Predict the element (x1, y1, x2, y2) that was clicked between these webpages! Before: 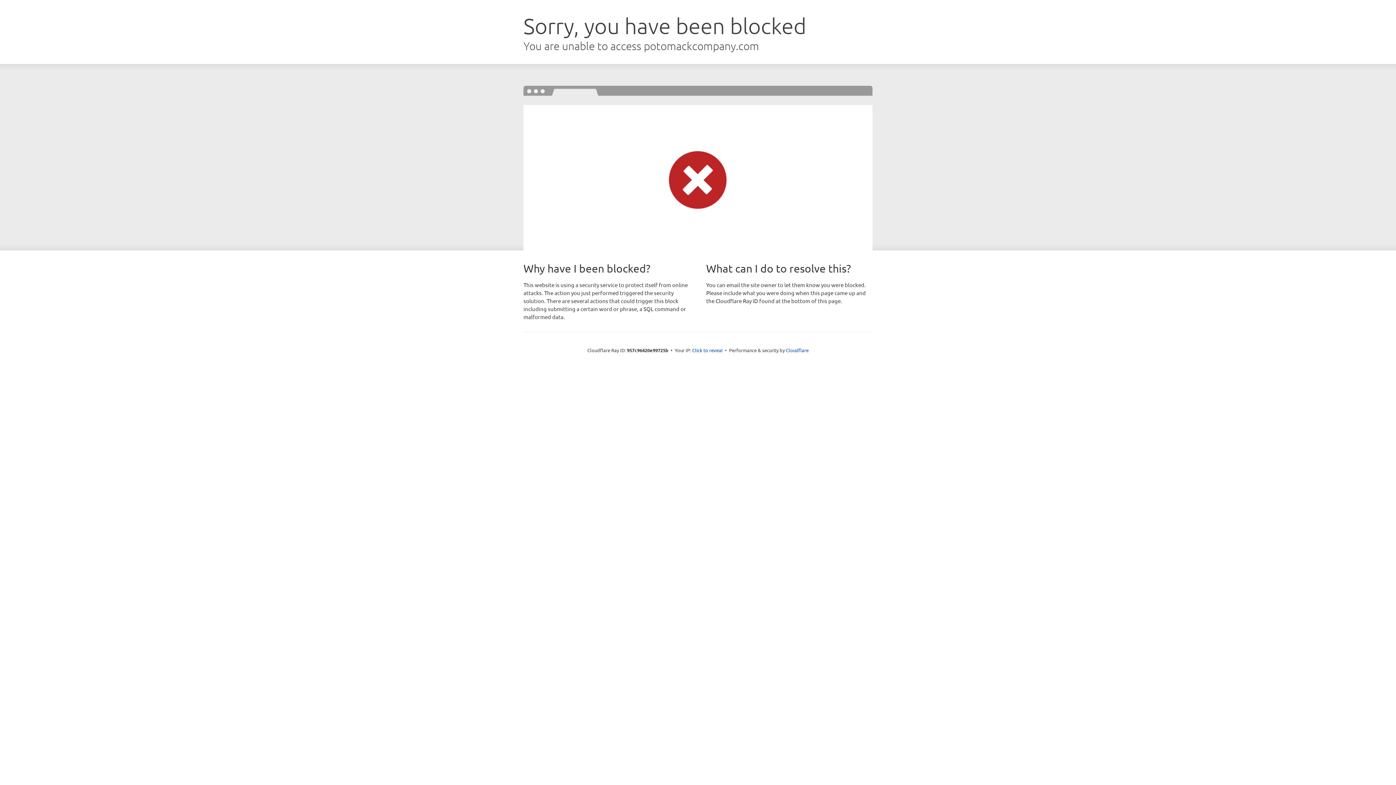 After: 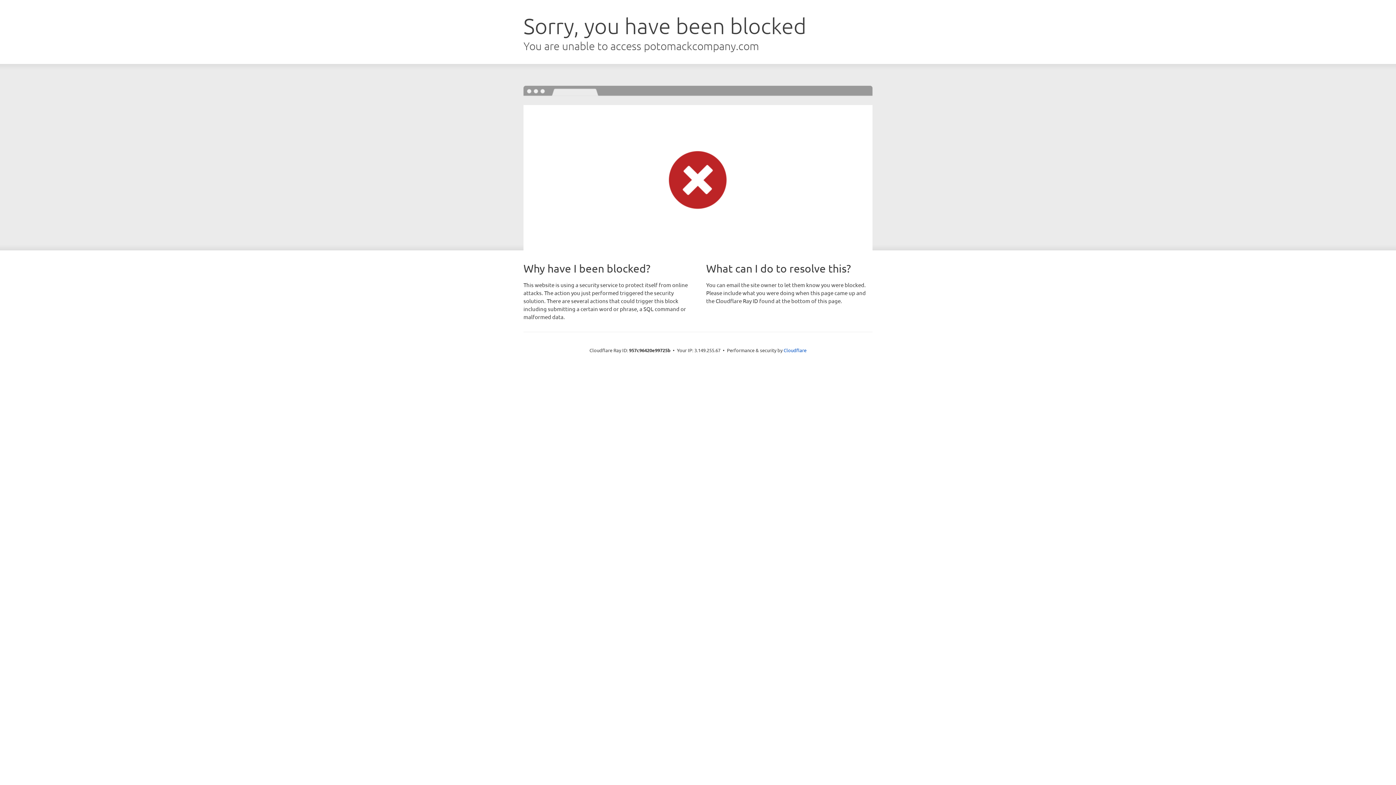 Action: label: Click to reveal bbox: (692, 346, 722, 353)